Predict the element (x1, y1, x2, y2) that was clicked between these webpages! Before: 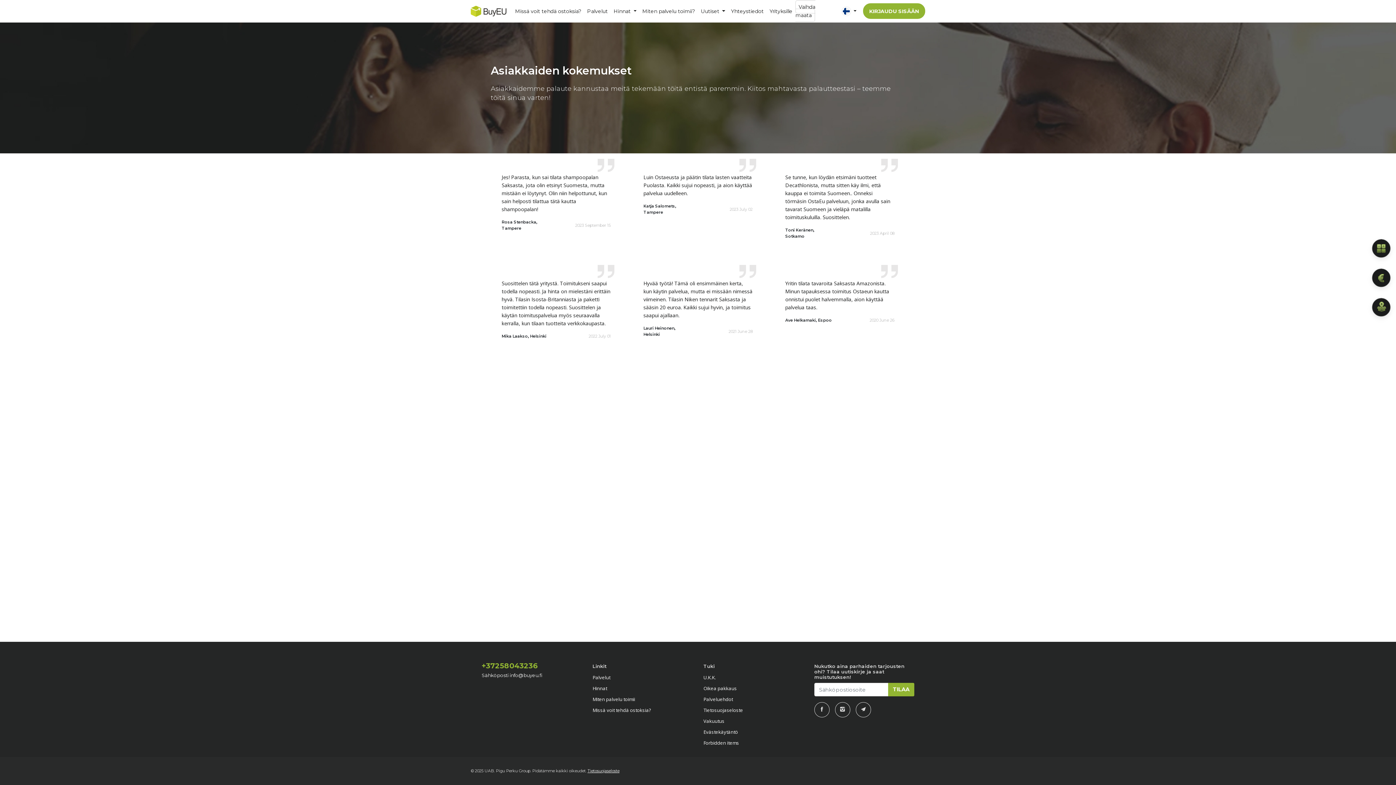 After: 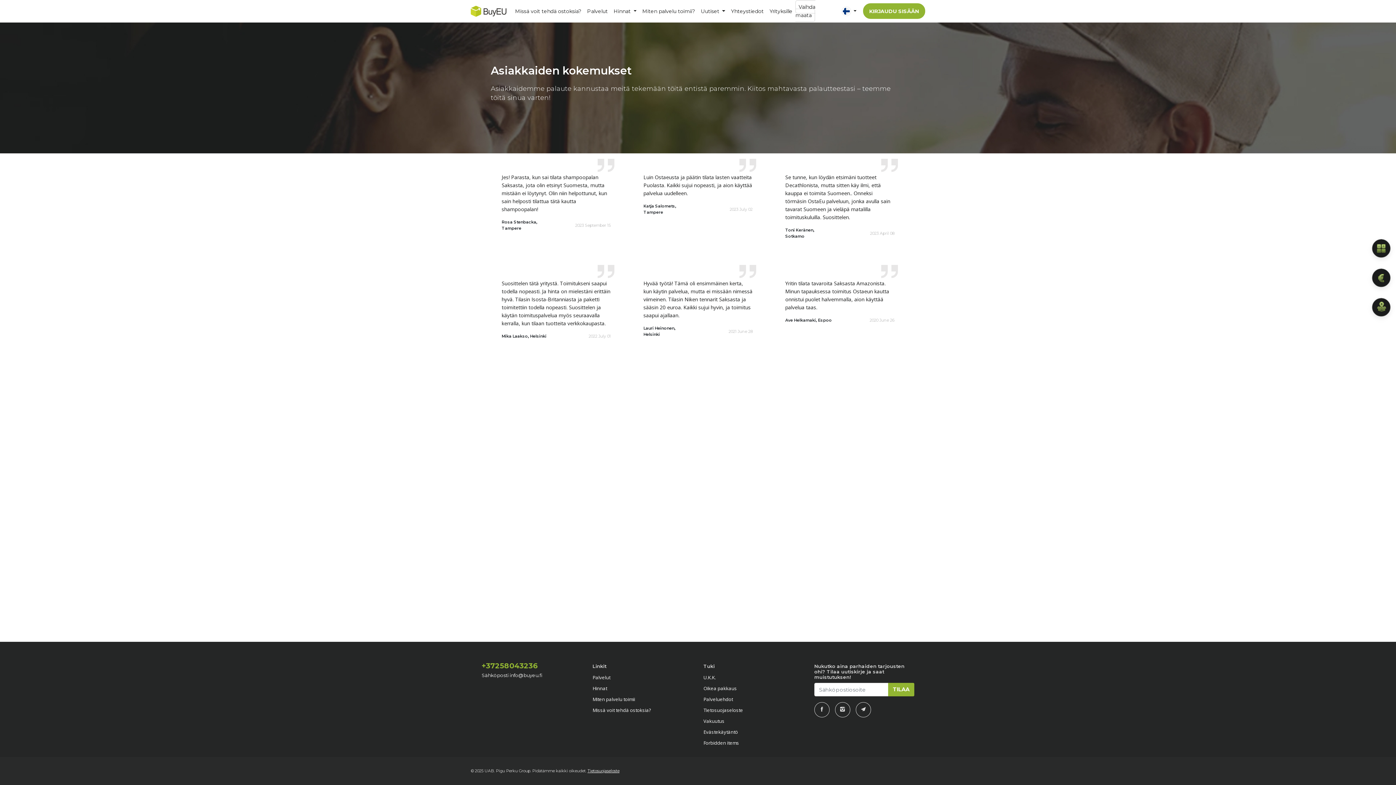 Action: bbox: (835, 702, 850, 717)